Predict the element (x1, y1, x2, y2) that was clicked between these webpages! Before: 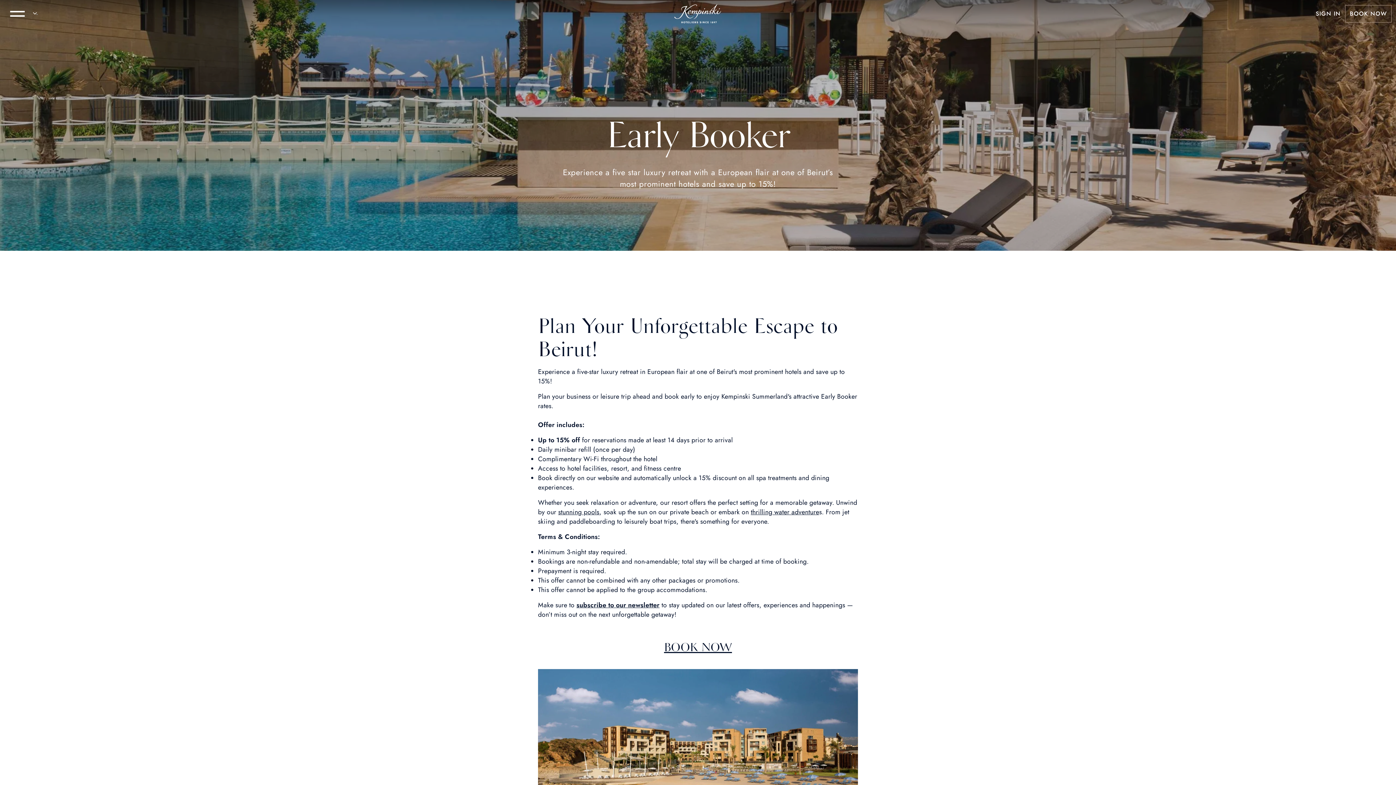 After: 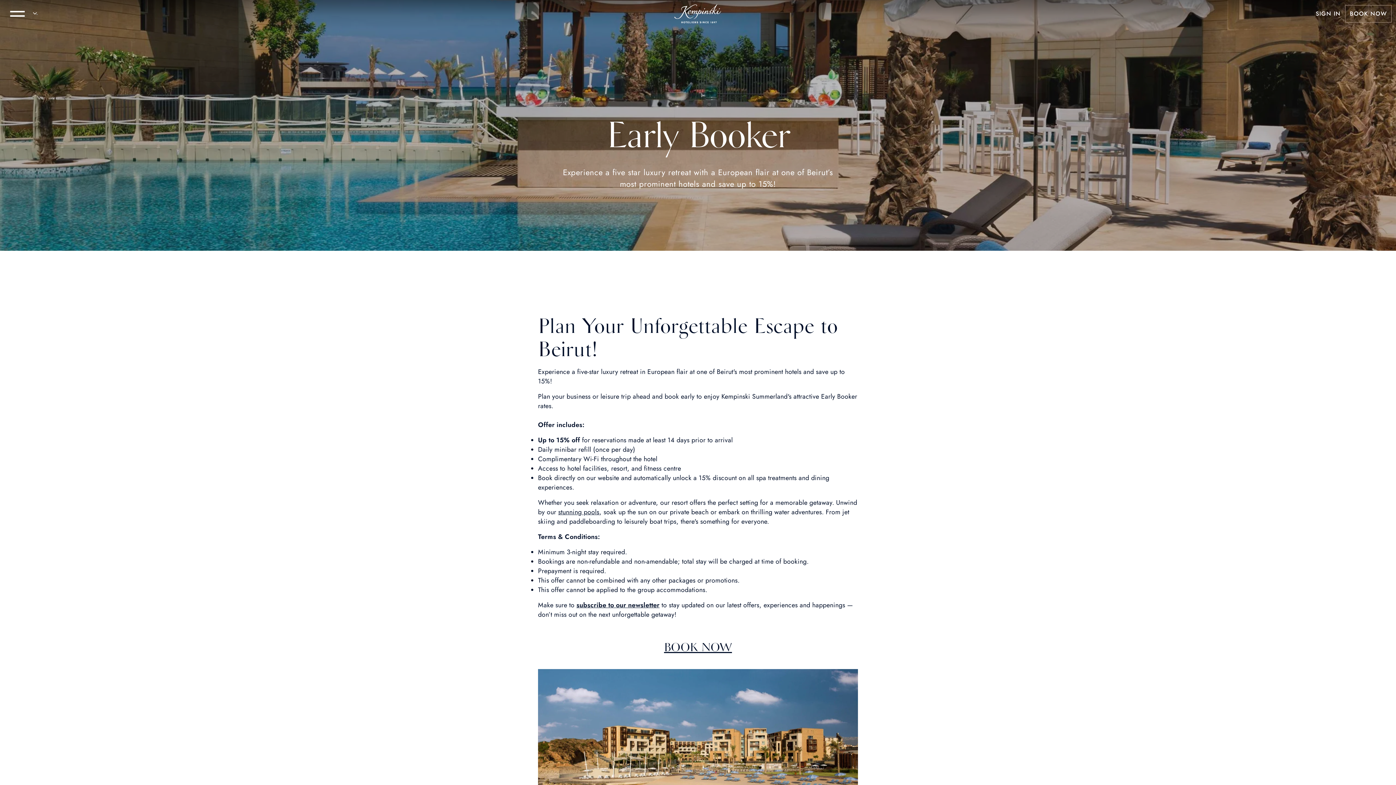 Action: bbox: (751, 507, 819, 517) label: thrilling water adventure